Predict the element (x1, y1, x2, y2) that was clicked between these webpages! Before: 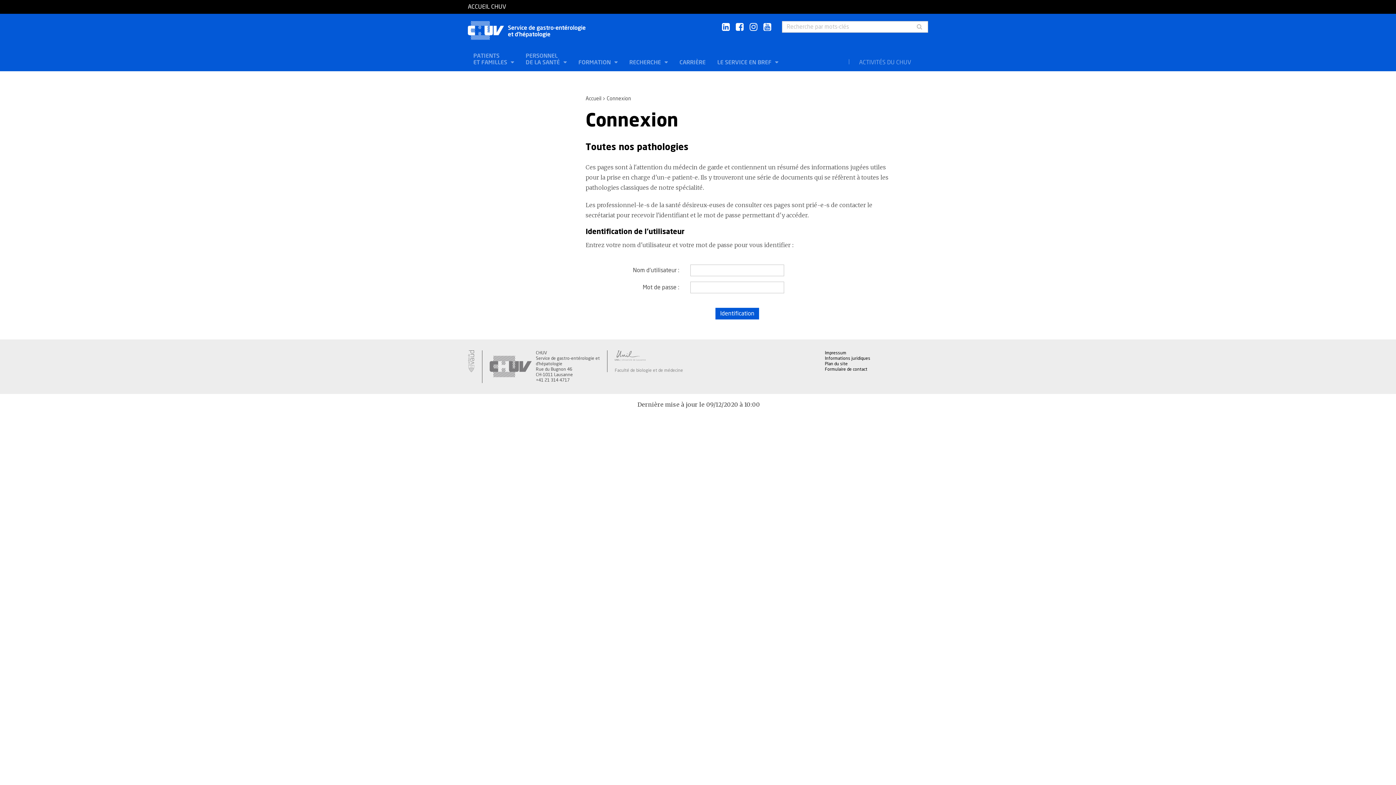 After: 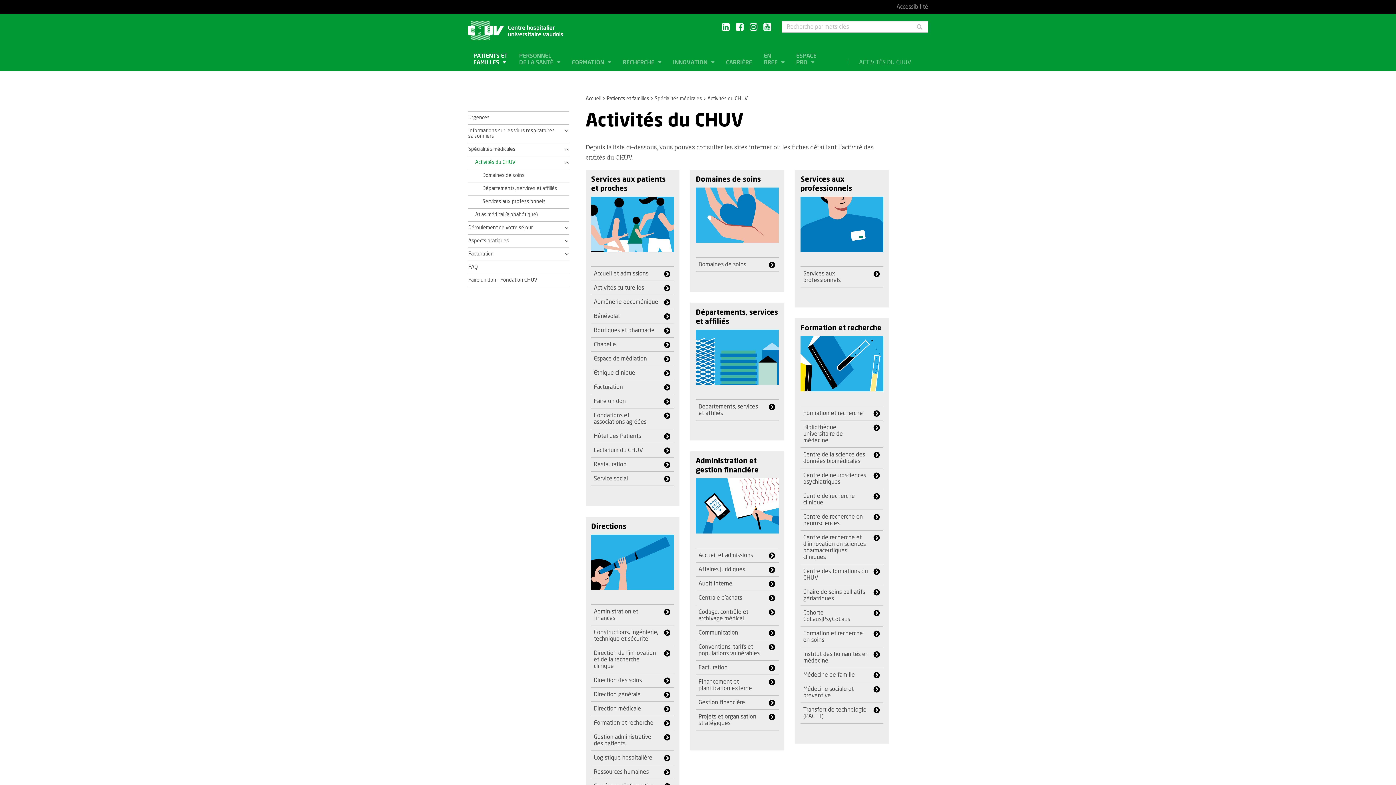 Action: label: ACTIVITÉS DU CHUV bbox: (853, 53, 916, 71)